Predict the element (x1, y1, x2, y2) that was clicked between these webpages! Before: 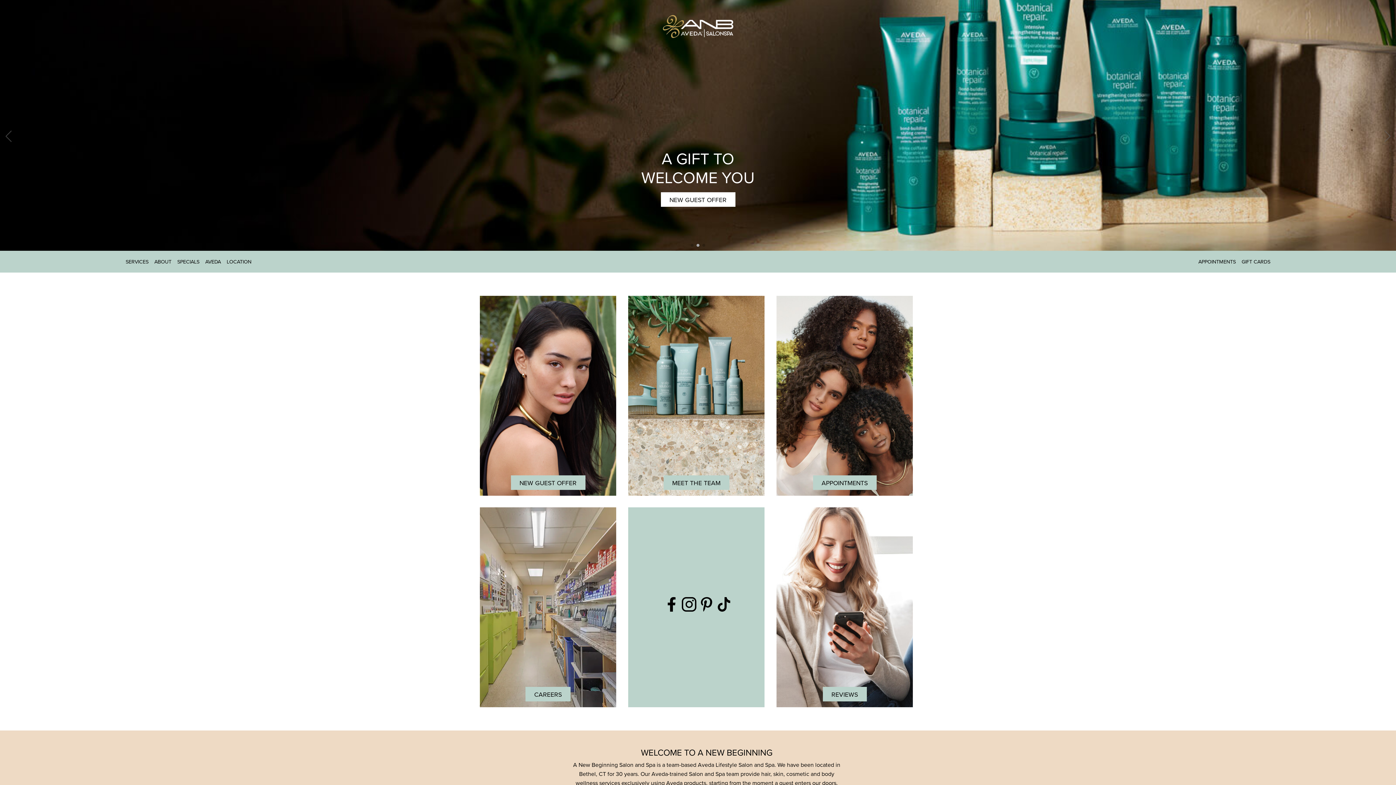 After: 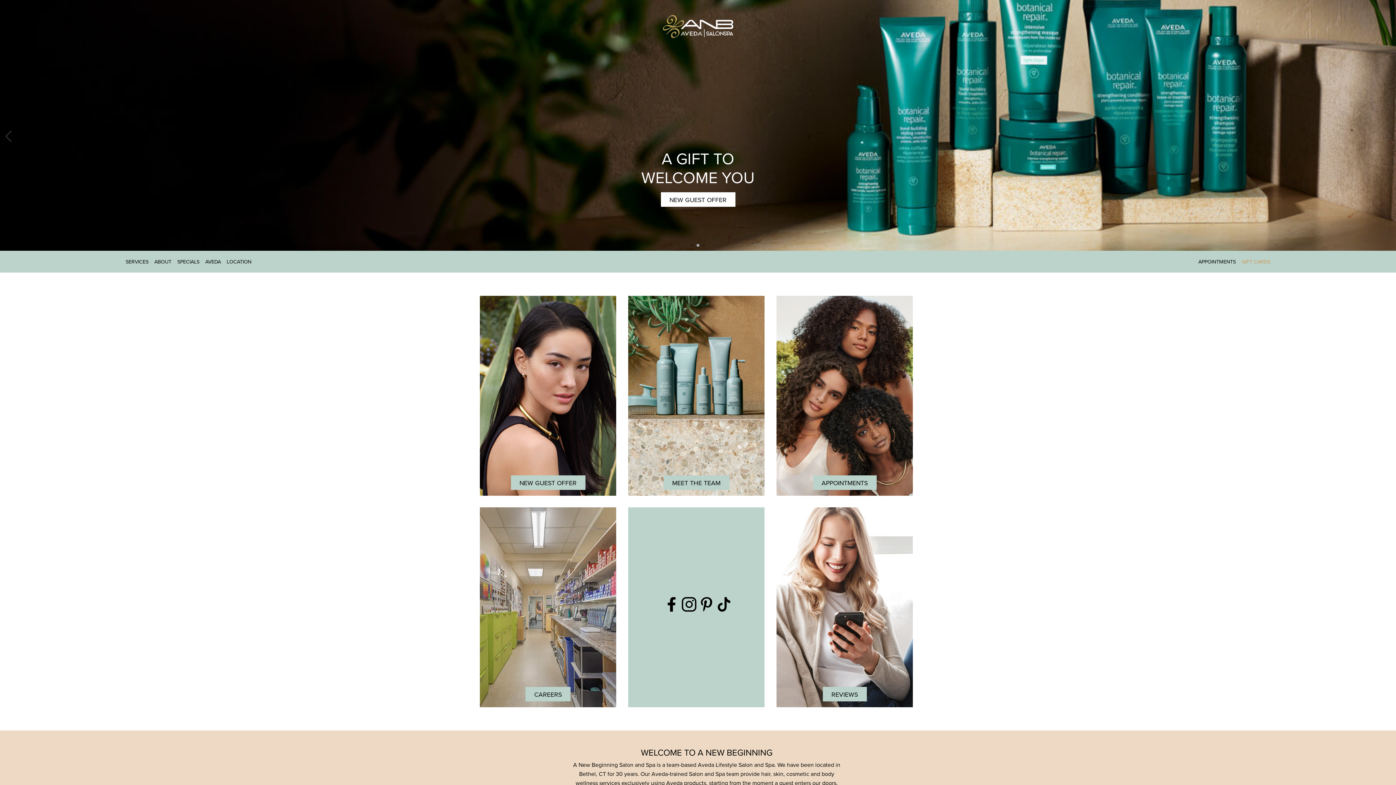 Action: bbox: (1241, 258, 1270, 265) label: GIFT CARDS